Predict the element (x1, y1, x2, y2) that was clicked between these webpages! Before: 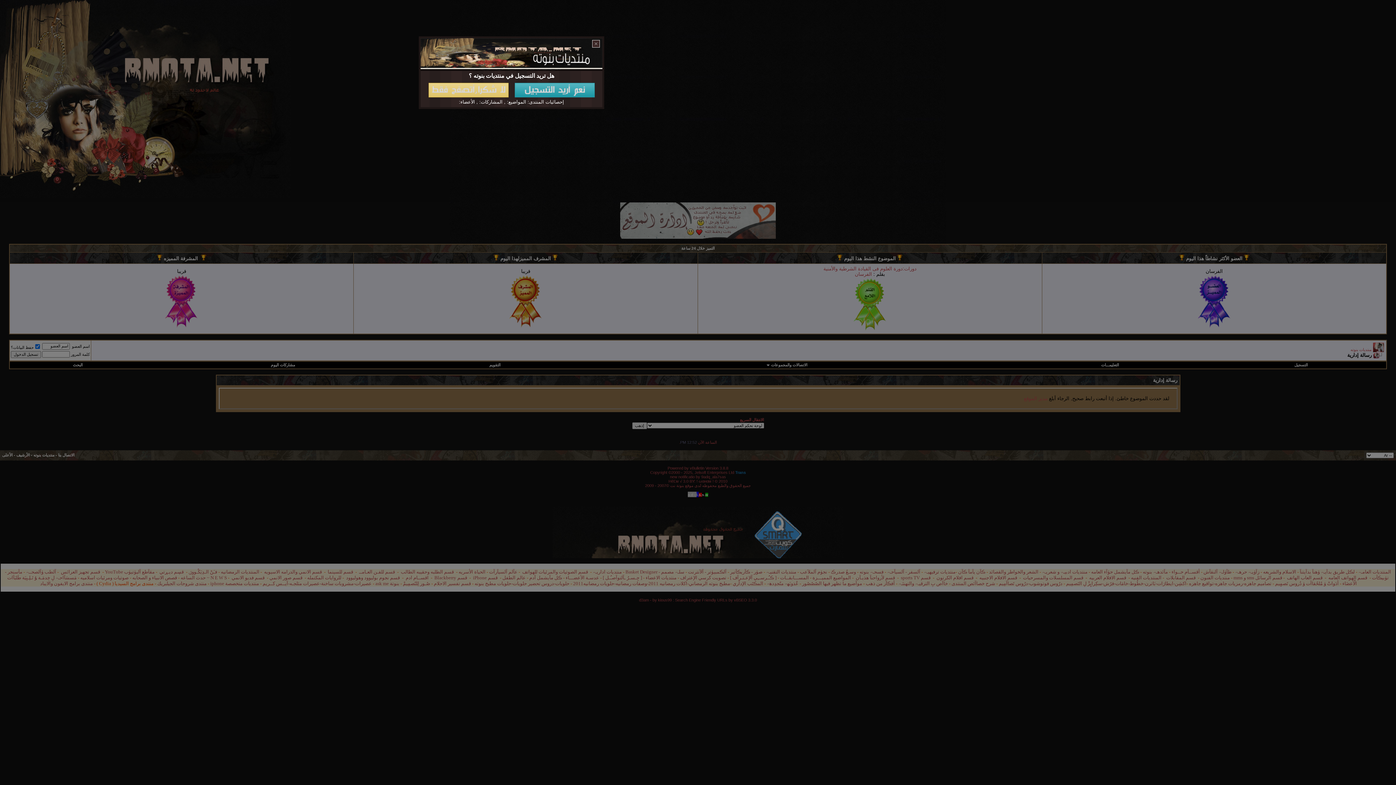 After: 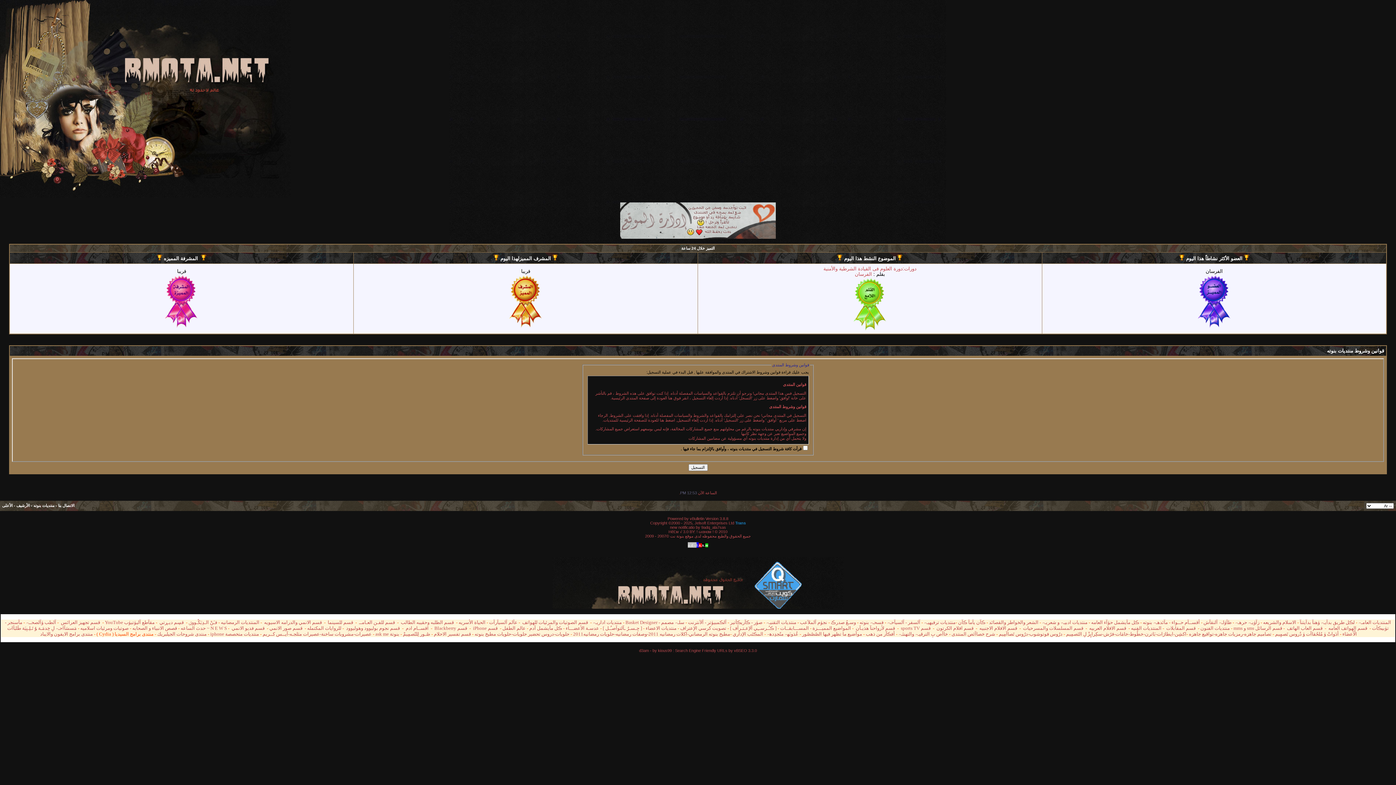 Action: bbox: (512, 93, 597, 98)